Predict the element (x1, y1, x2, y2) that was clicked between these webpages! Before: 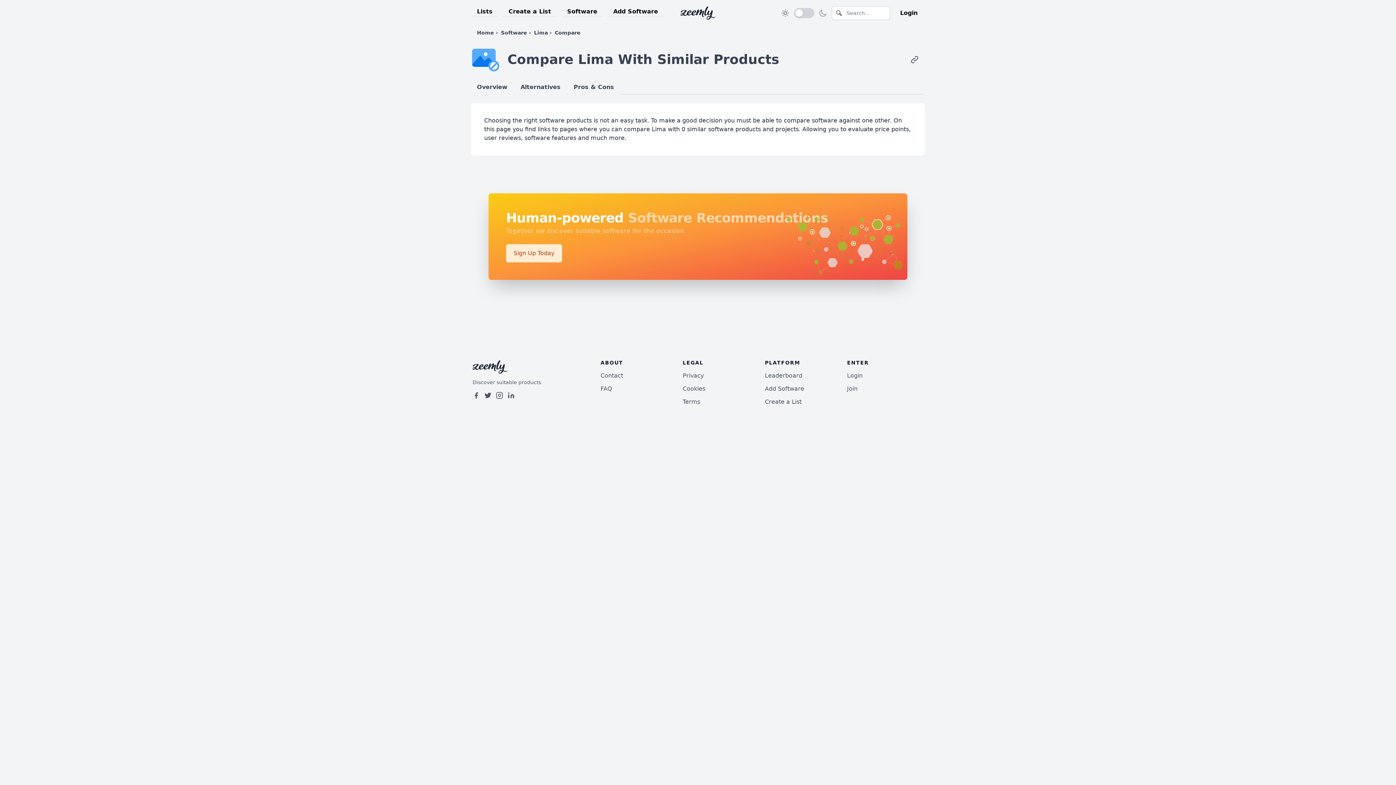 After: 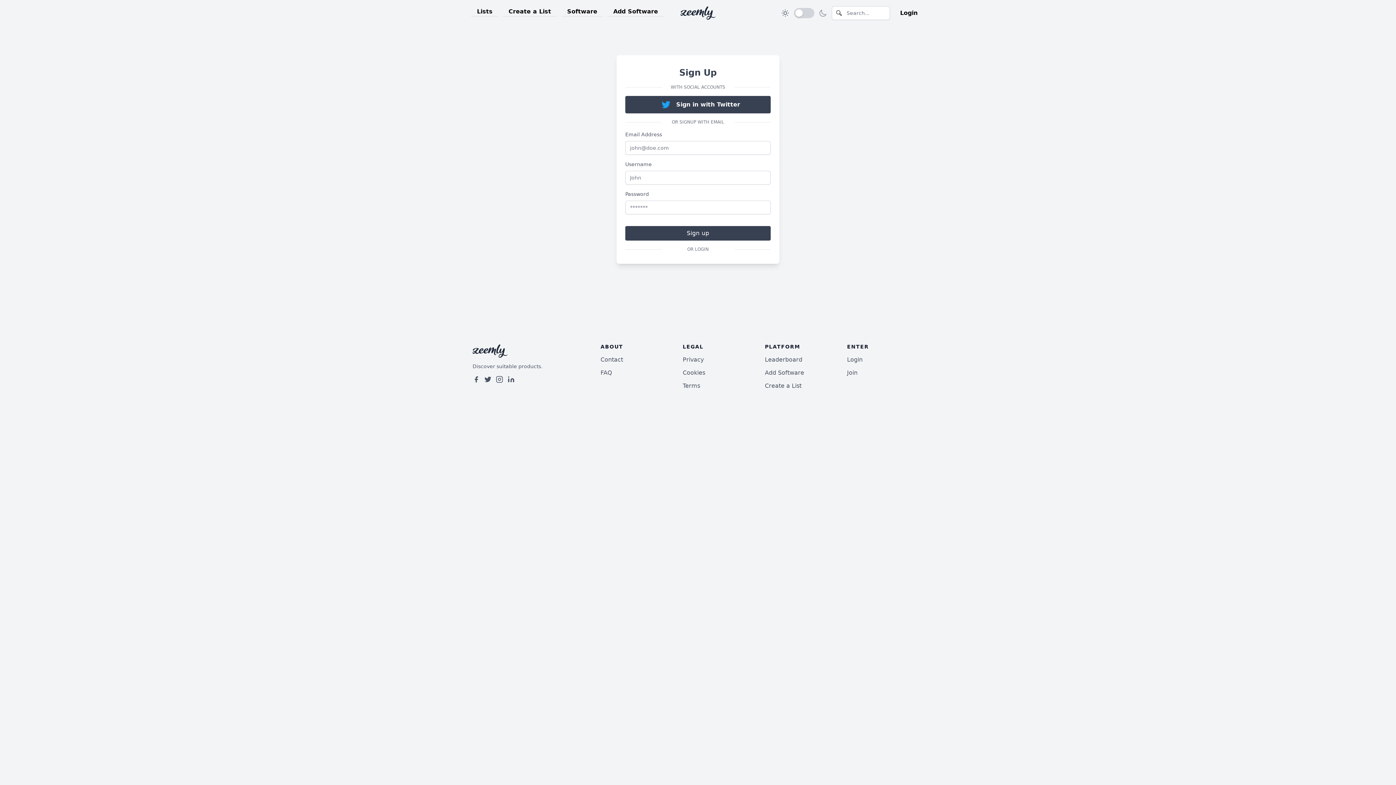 Action: label: Sign Up Today bbox: (506, 244, 562, 262)